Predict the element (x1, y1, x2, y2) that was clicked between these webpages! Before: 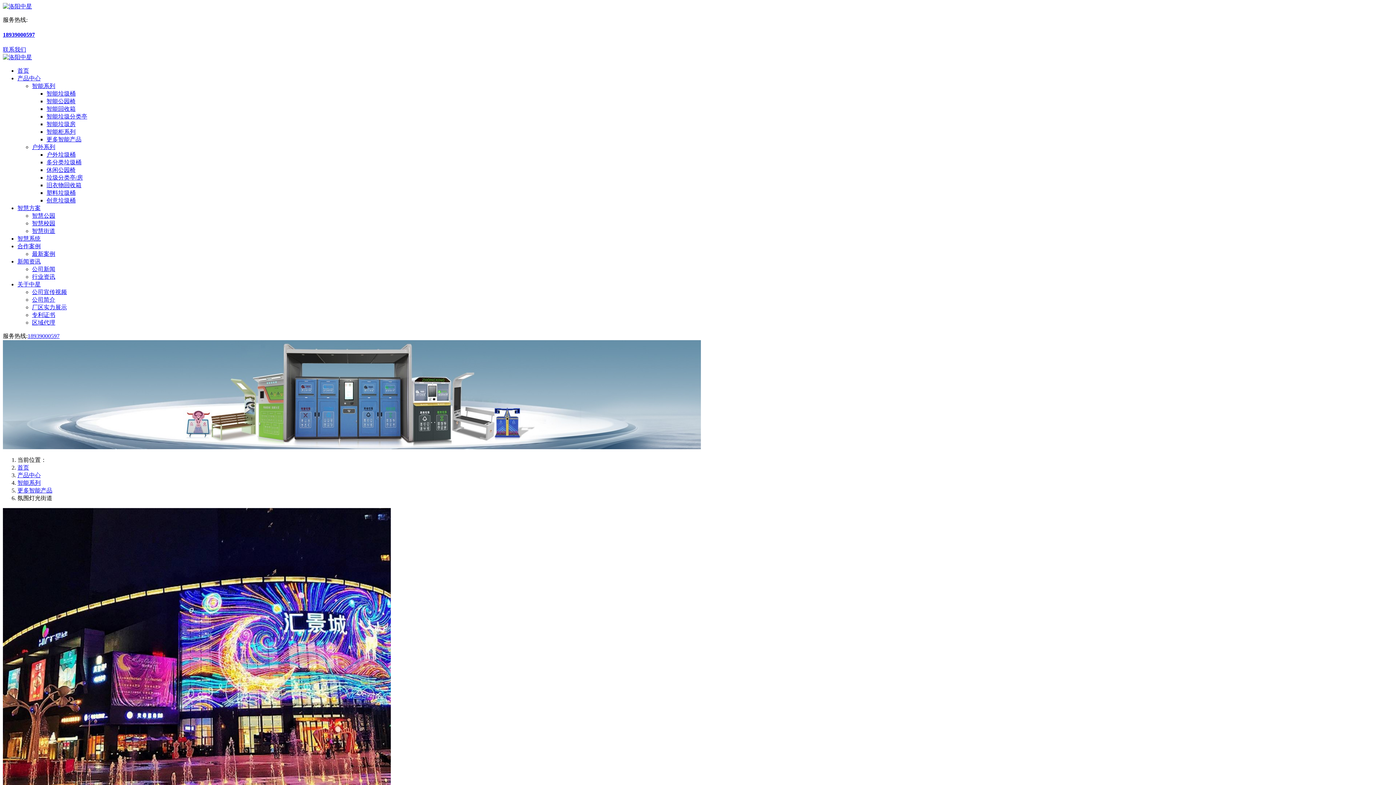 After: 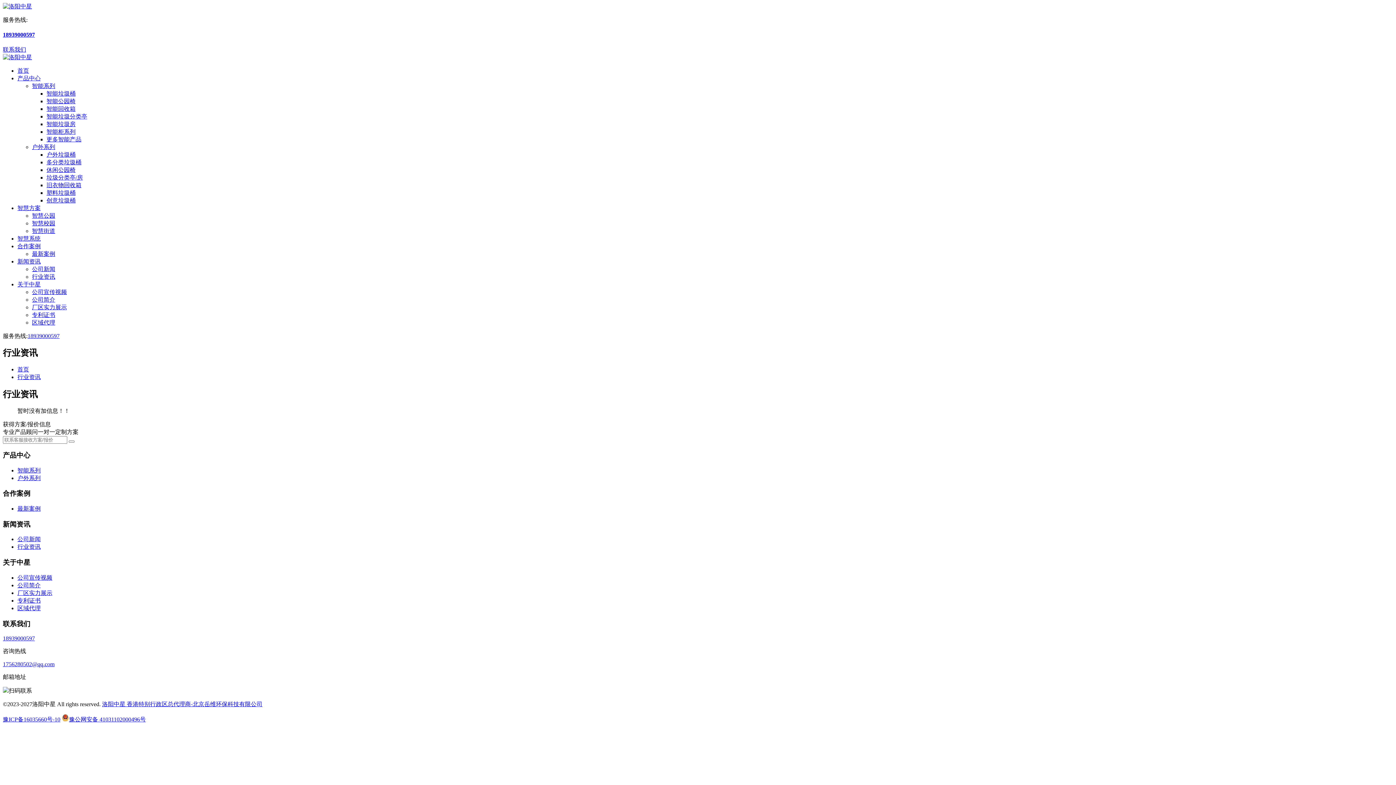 Action: bbox: (32, 273, 55, 279) label: 行业资讯